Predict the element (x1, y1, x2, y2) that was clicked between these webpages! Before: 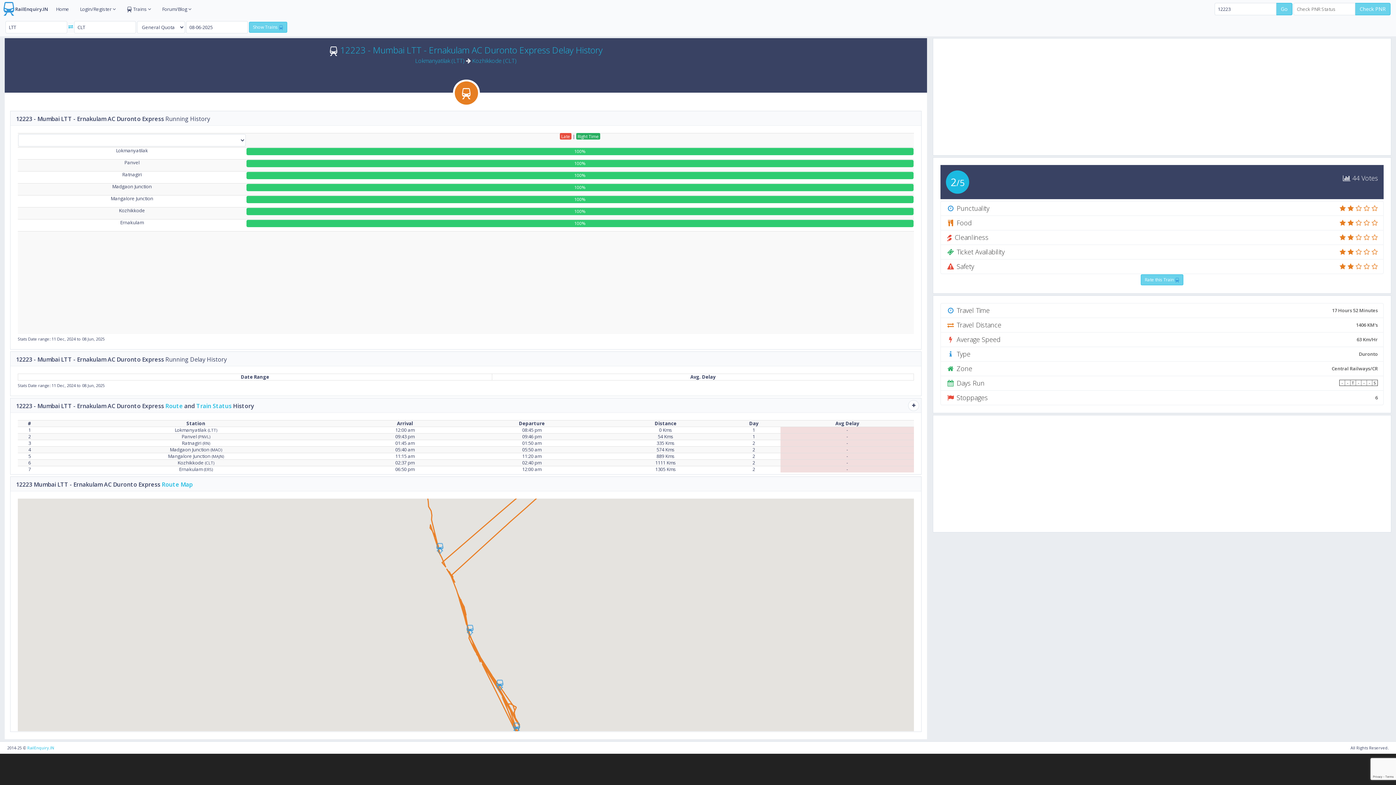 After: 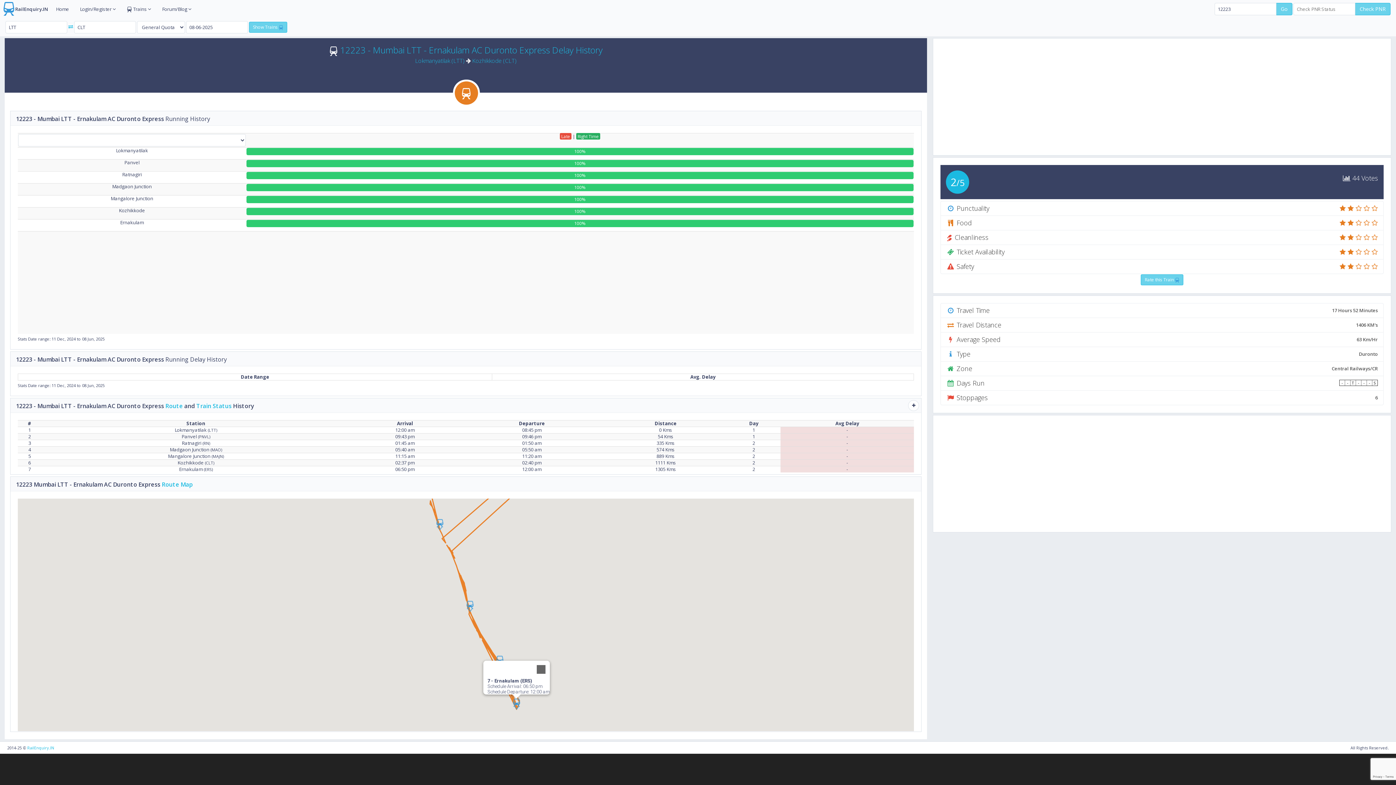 Action: label: Ernakulam (ERS) bbox: (512, 722, 520, 733)